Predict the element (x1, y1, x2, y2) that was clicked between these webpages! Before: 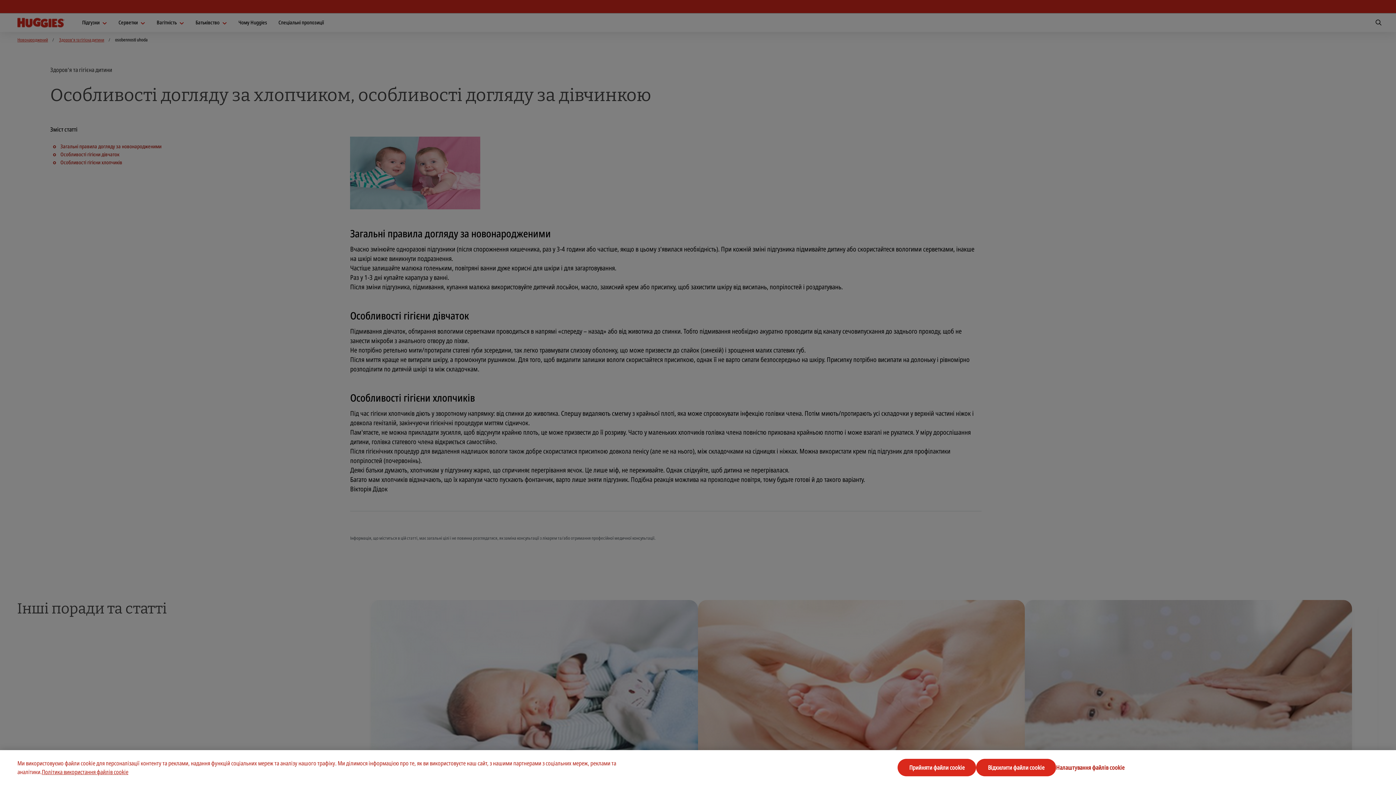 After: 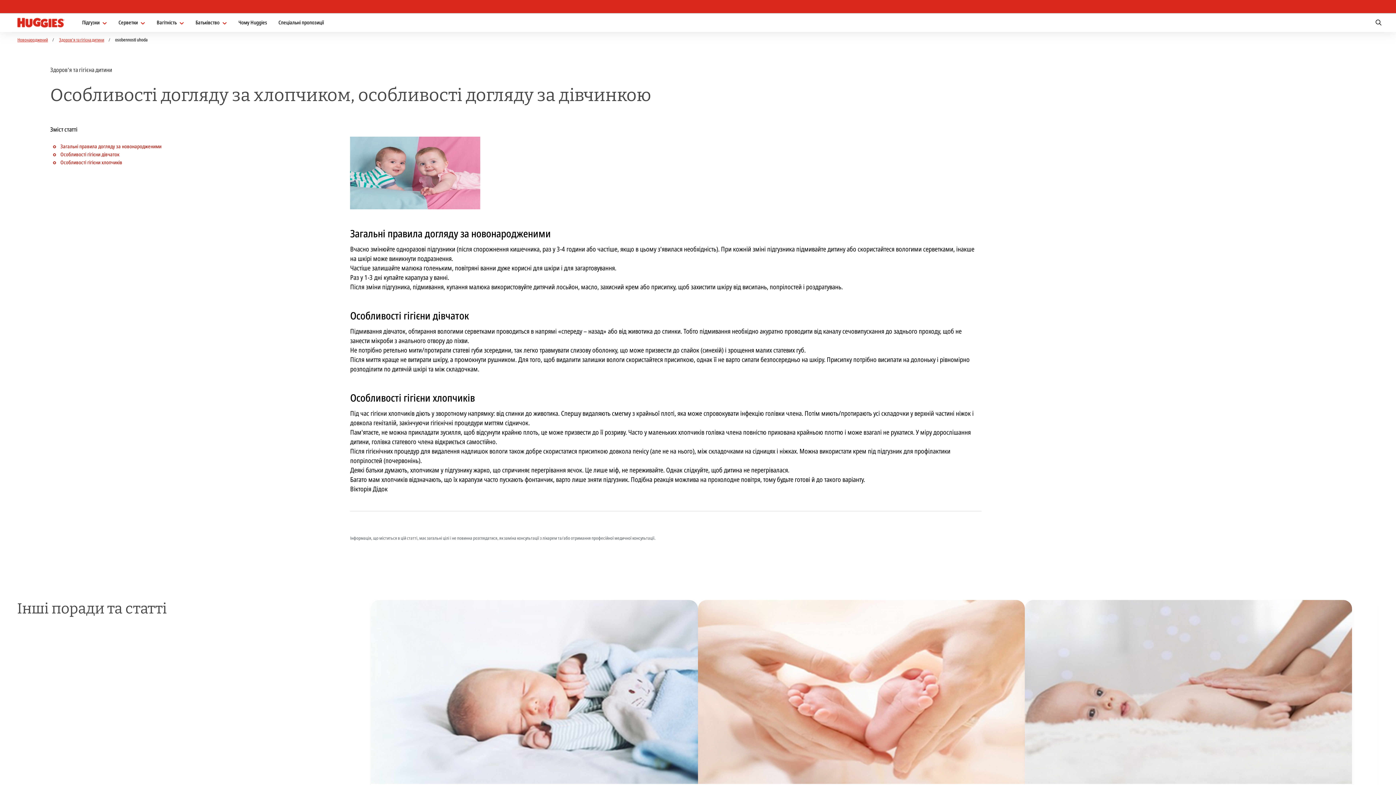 Action: label: Прийняти файли cookie bbox: (897, 759, 976, 776)